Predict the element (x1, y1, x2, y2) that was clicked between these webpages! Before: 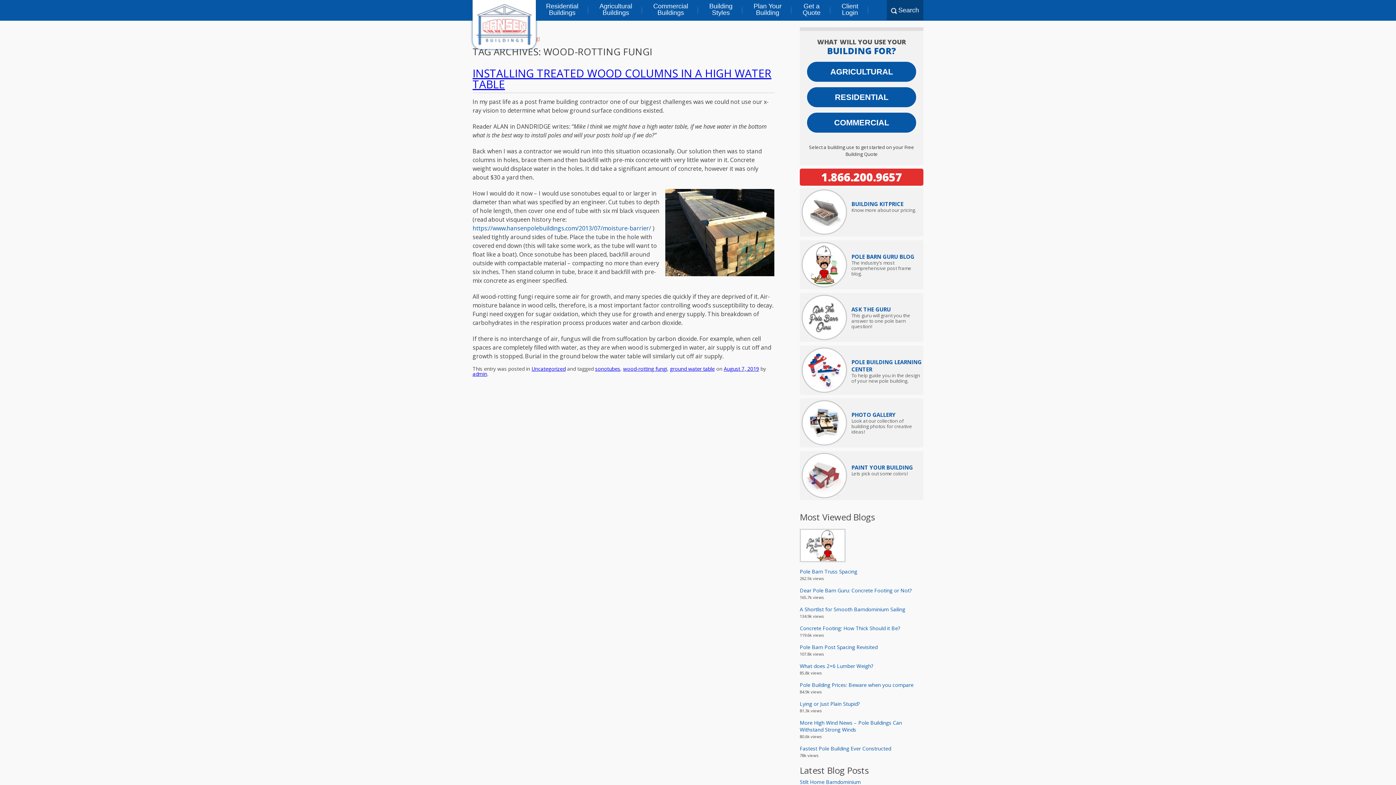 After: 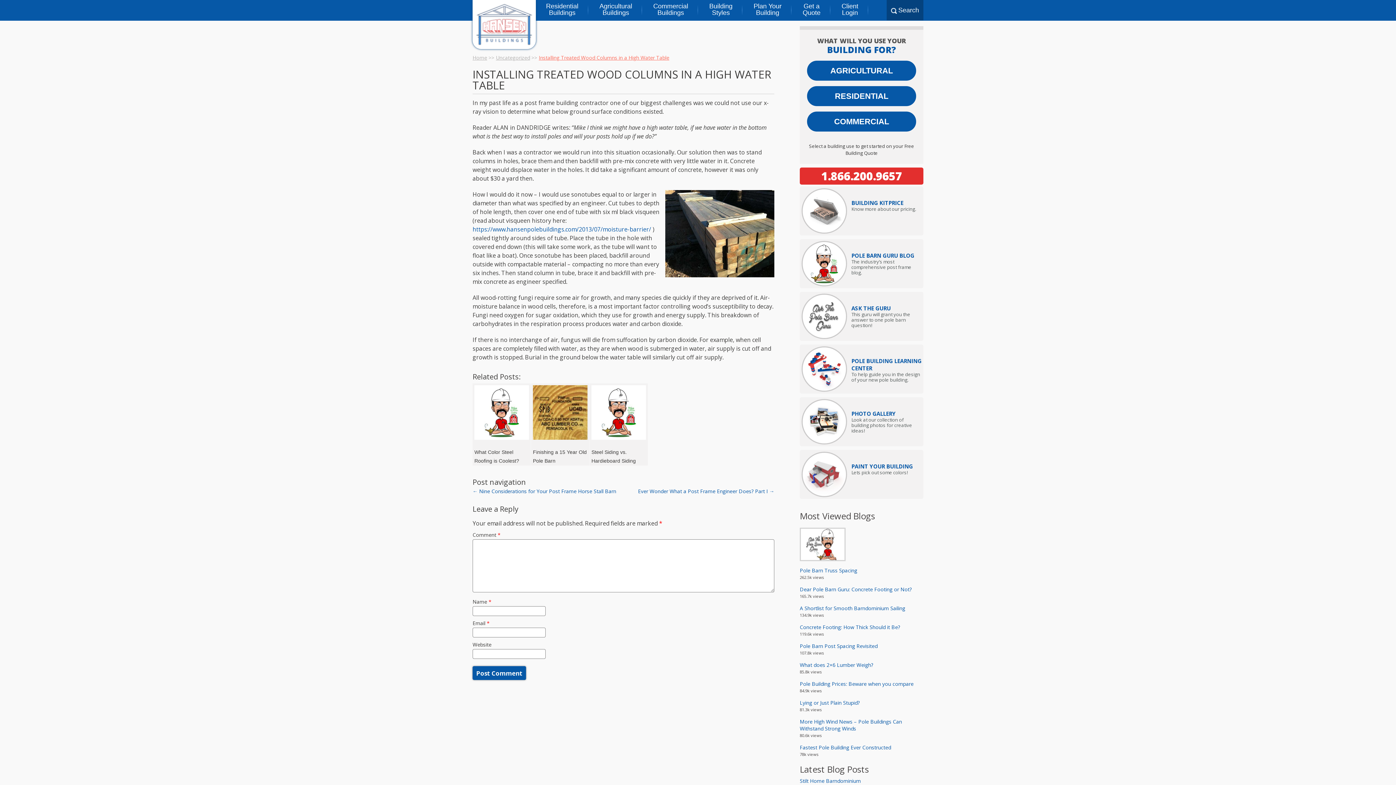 Action: bbox: (472, 65, 771, 91) label: INSTALLING TREATED WOOD COLUMNS IN A HIGH WATER TABLE